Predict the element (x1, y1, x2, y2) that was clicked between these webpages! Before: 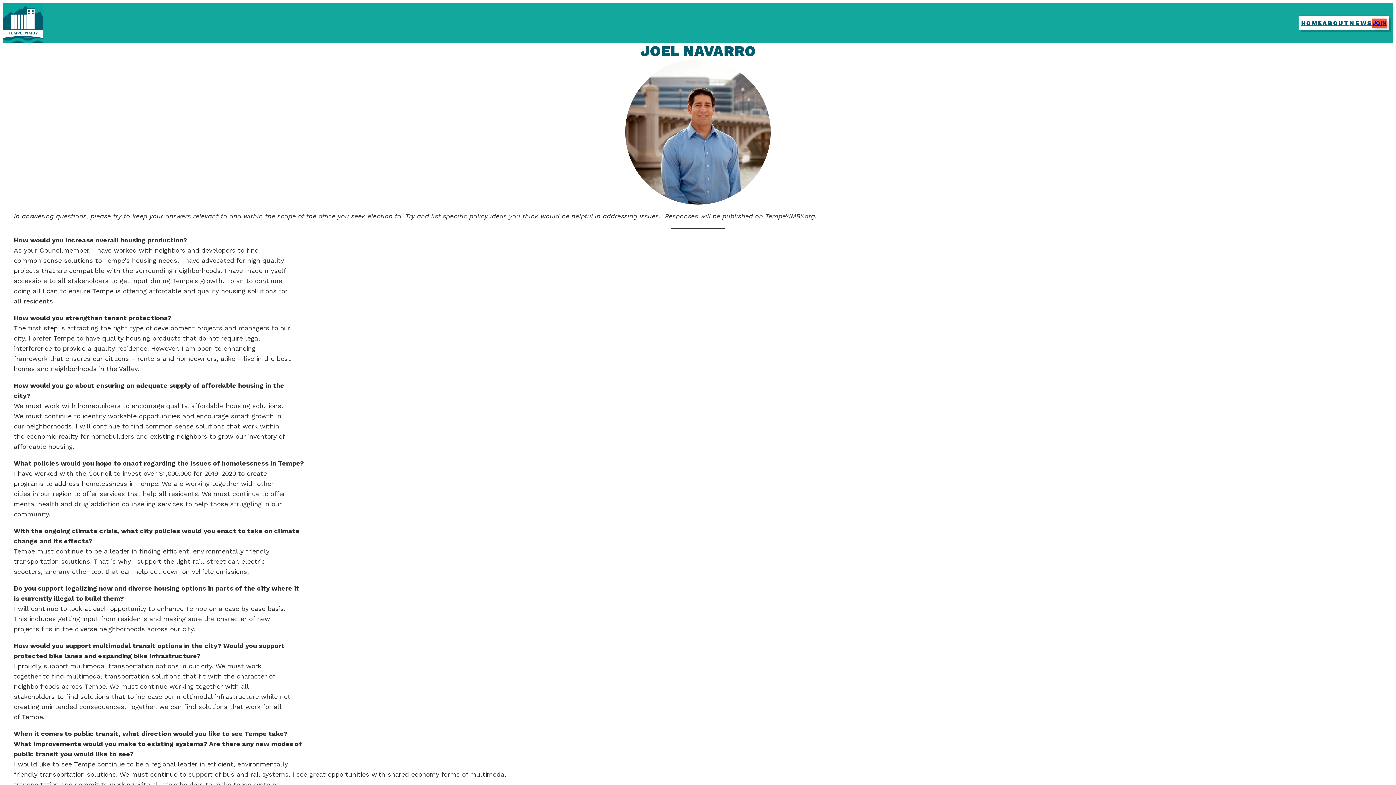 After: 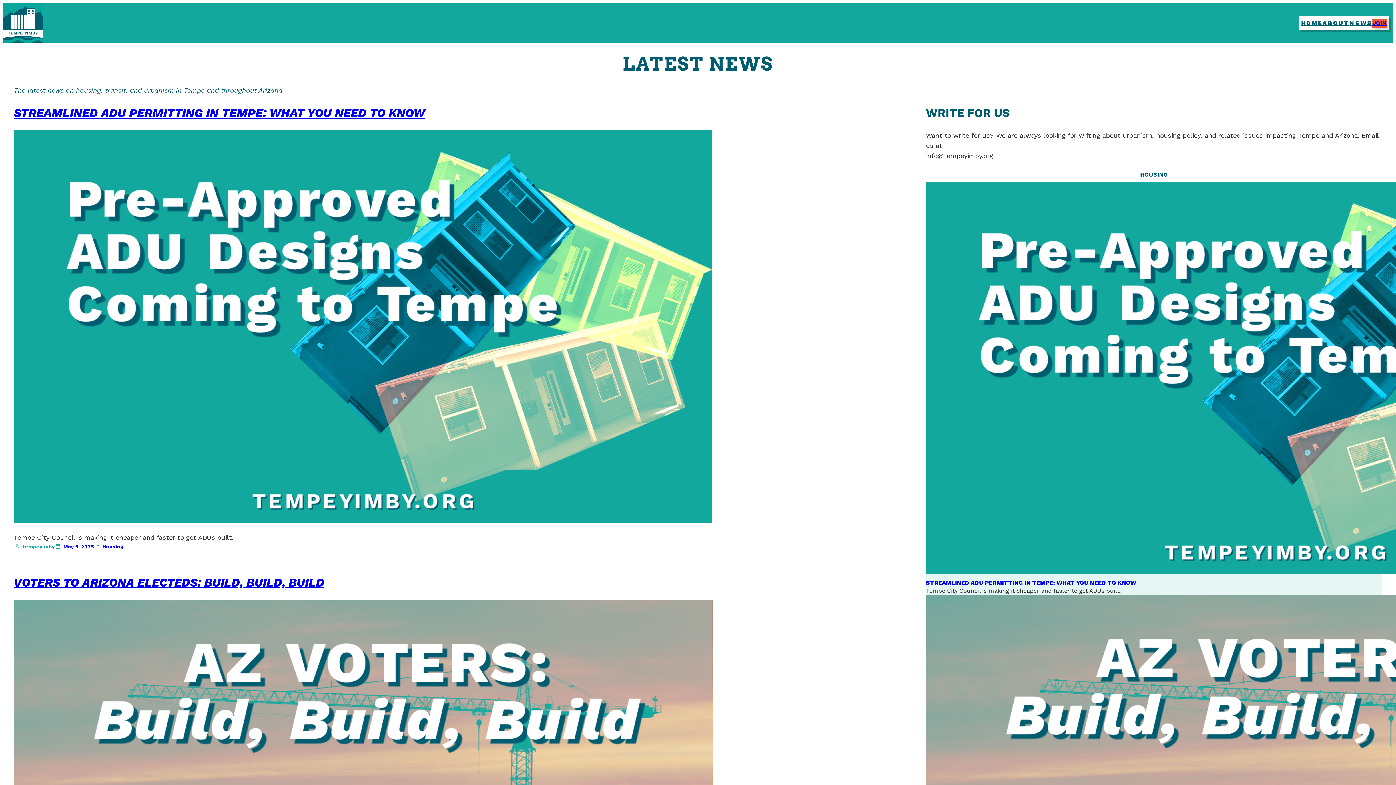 Action: bbox: (1349, 18, 1372, 27) label: NEWS